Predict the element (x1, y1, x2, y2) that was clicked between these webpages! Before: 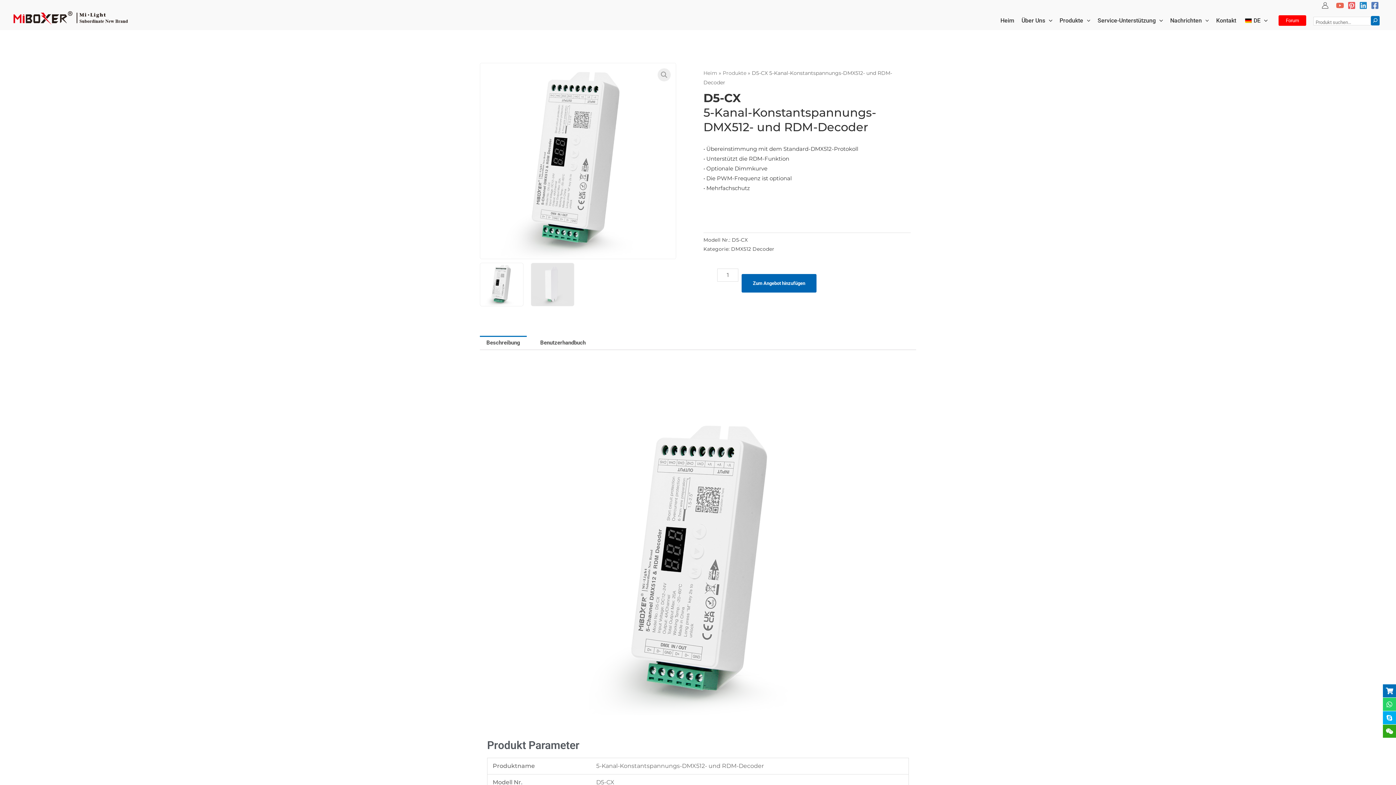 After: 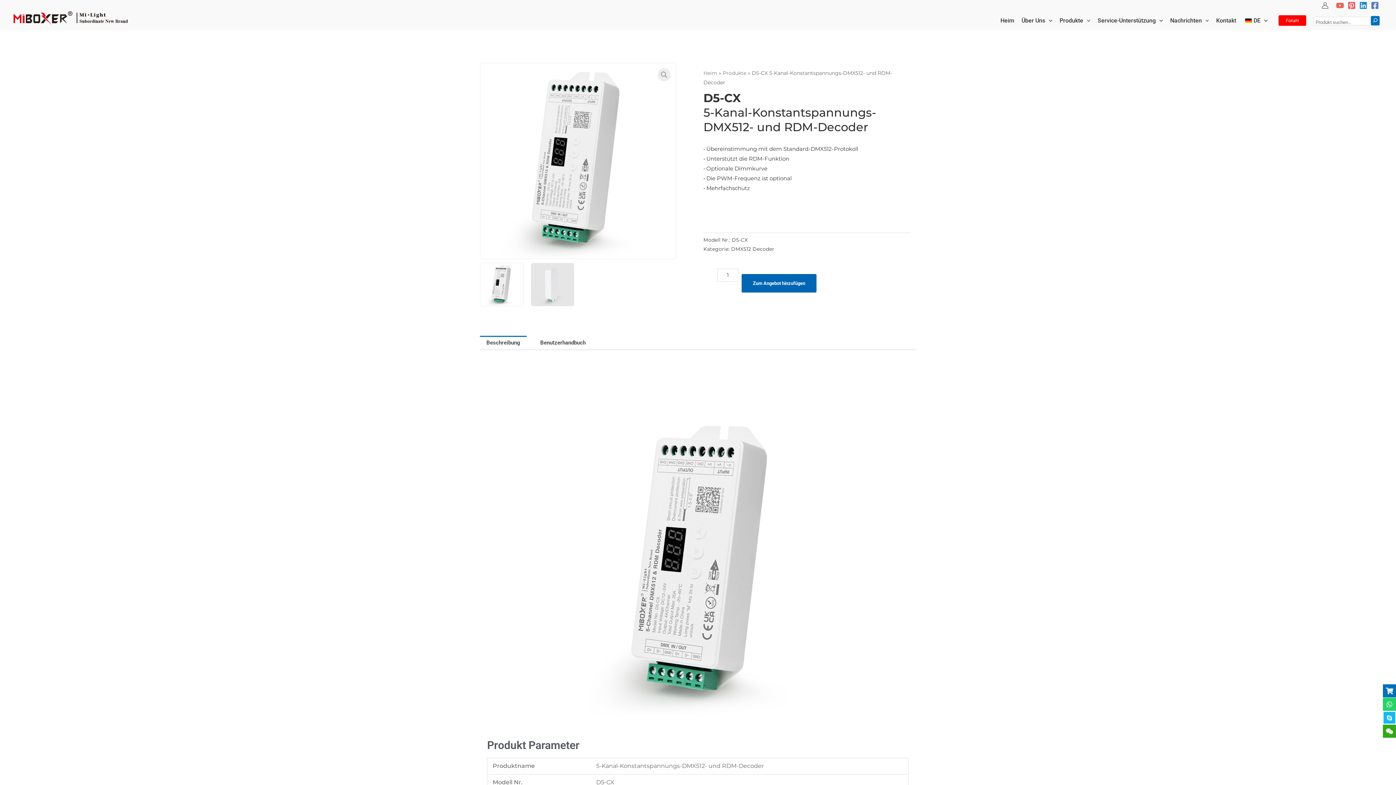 Action: bbox: (1383, 711, 1396, 724) label: Skype